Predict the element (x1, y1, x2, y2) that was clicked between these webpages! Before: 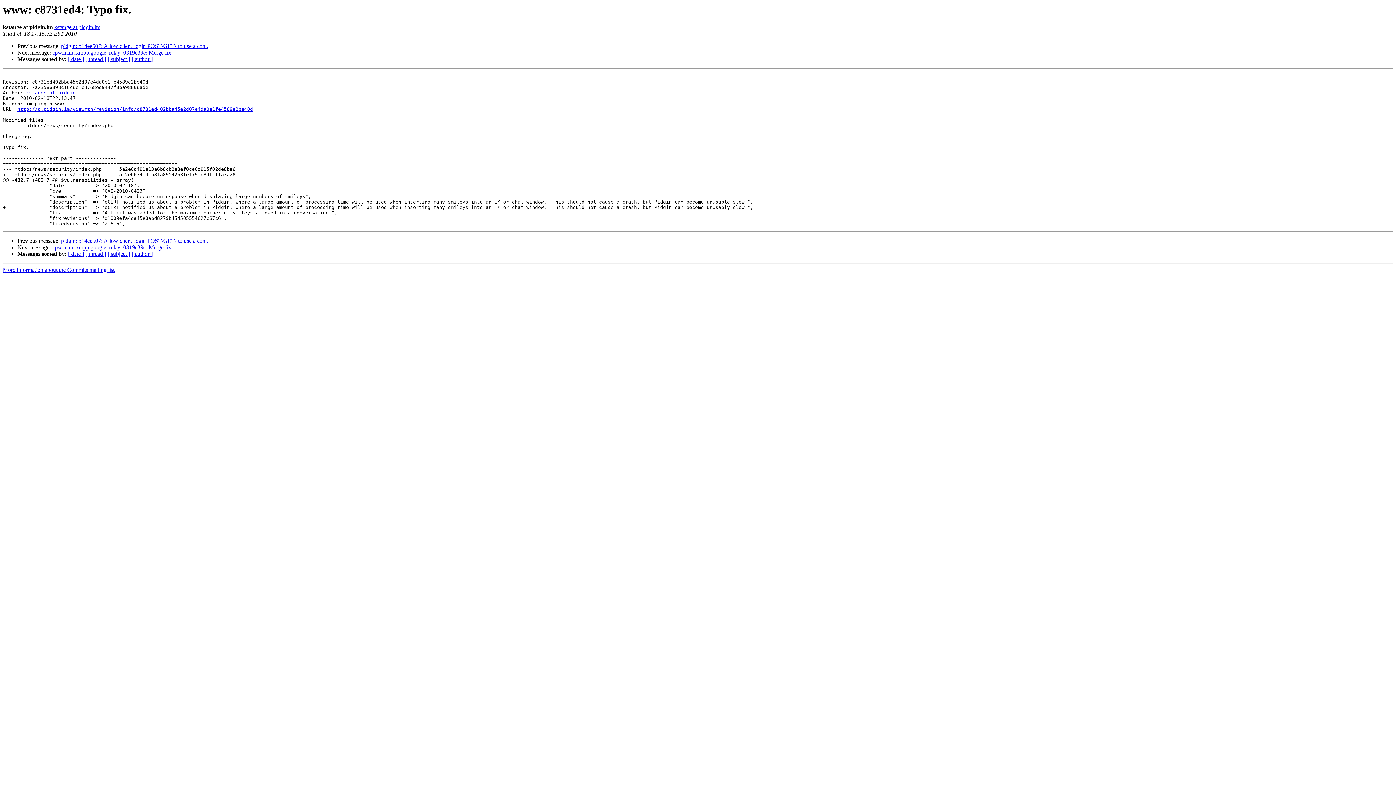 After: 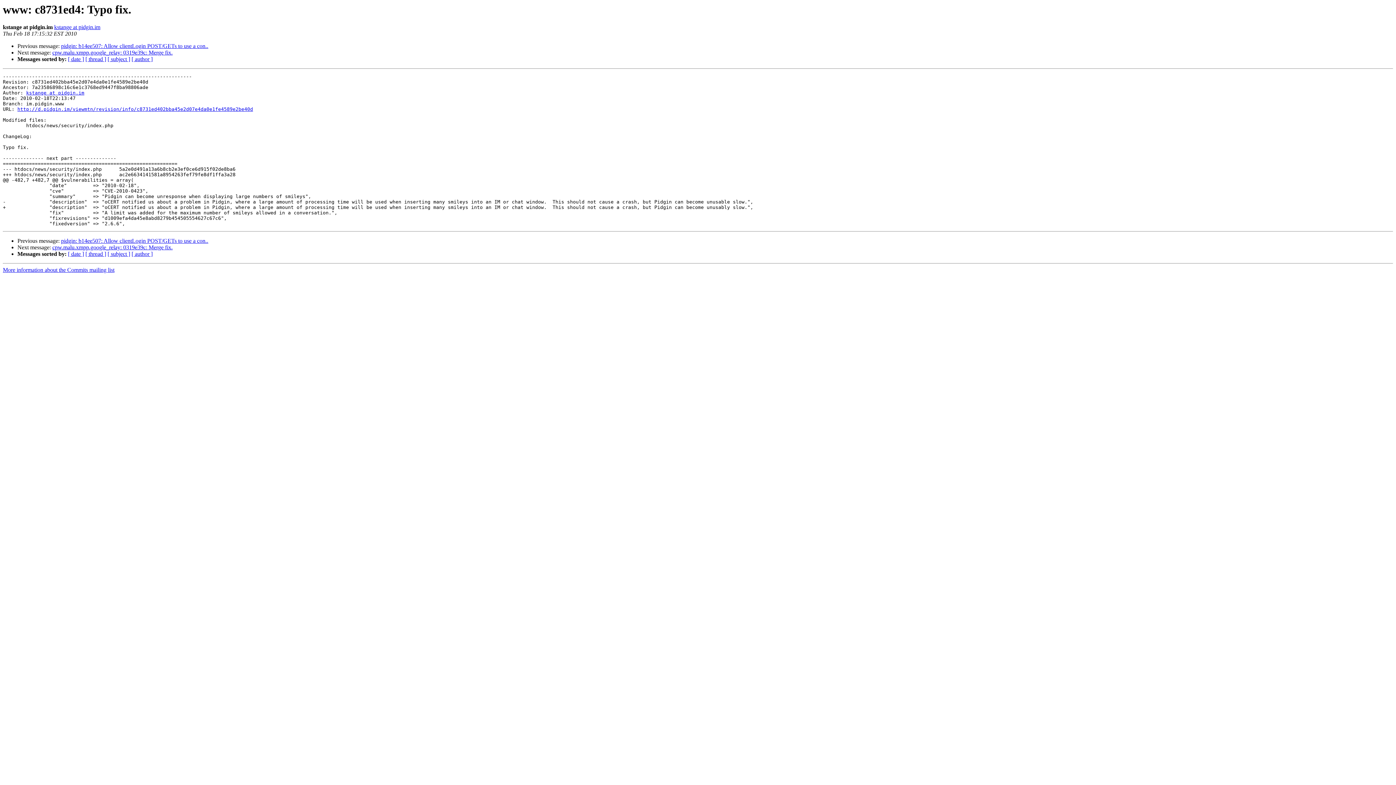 Action: label: kstange at pidgin.im bbox: (54, 24, 100, 30)